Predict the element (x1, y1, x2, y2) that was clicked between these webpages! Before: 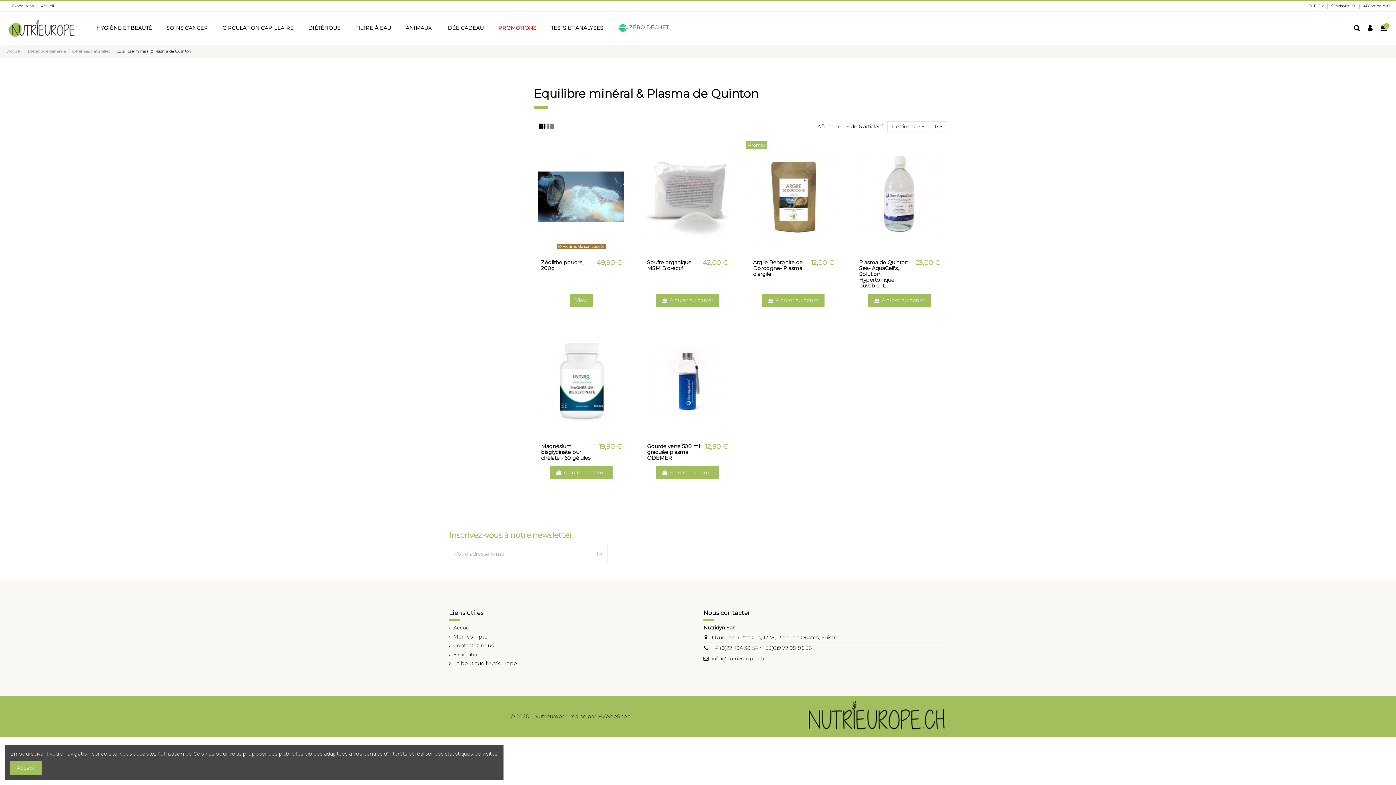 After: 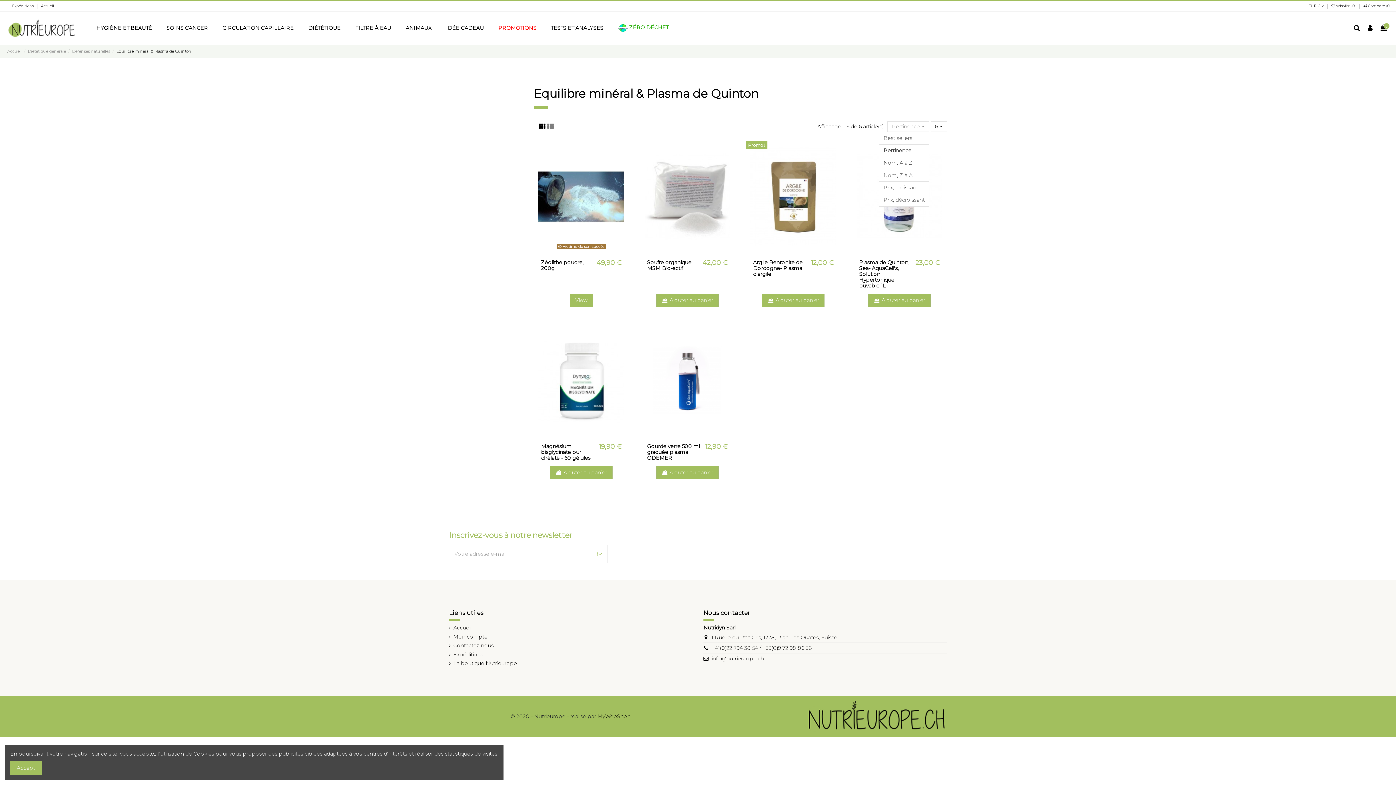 Action: bbox: (887, 121, 929, 131) label: Pertinence 